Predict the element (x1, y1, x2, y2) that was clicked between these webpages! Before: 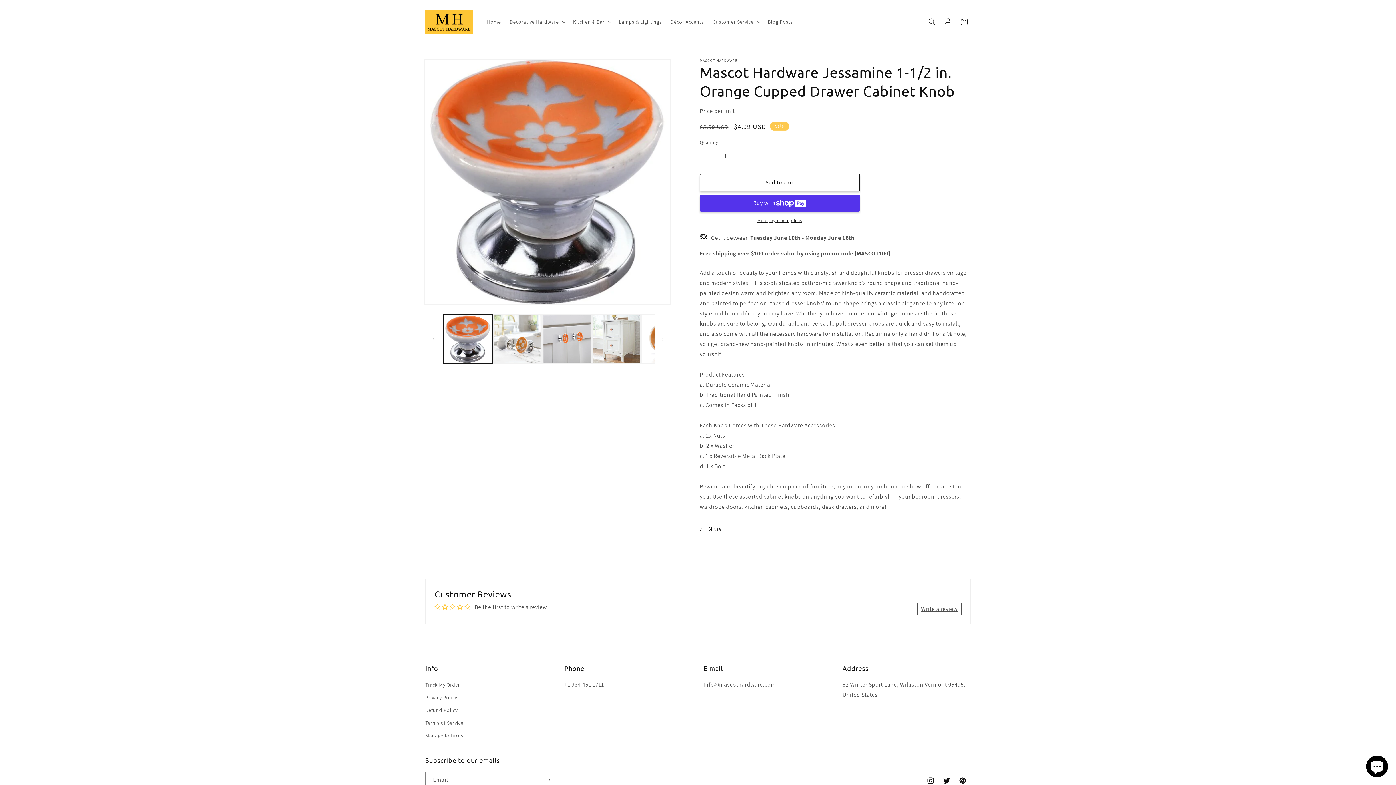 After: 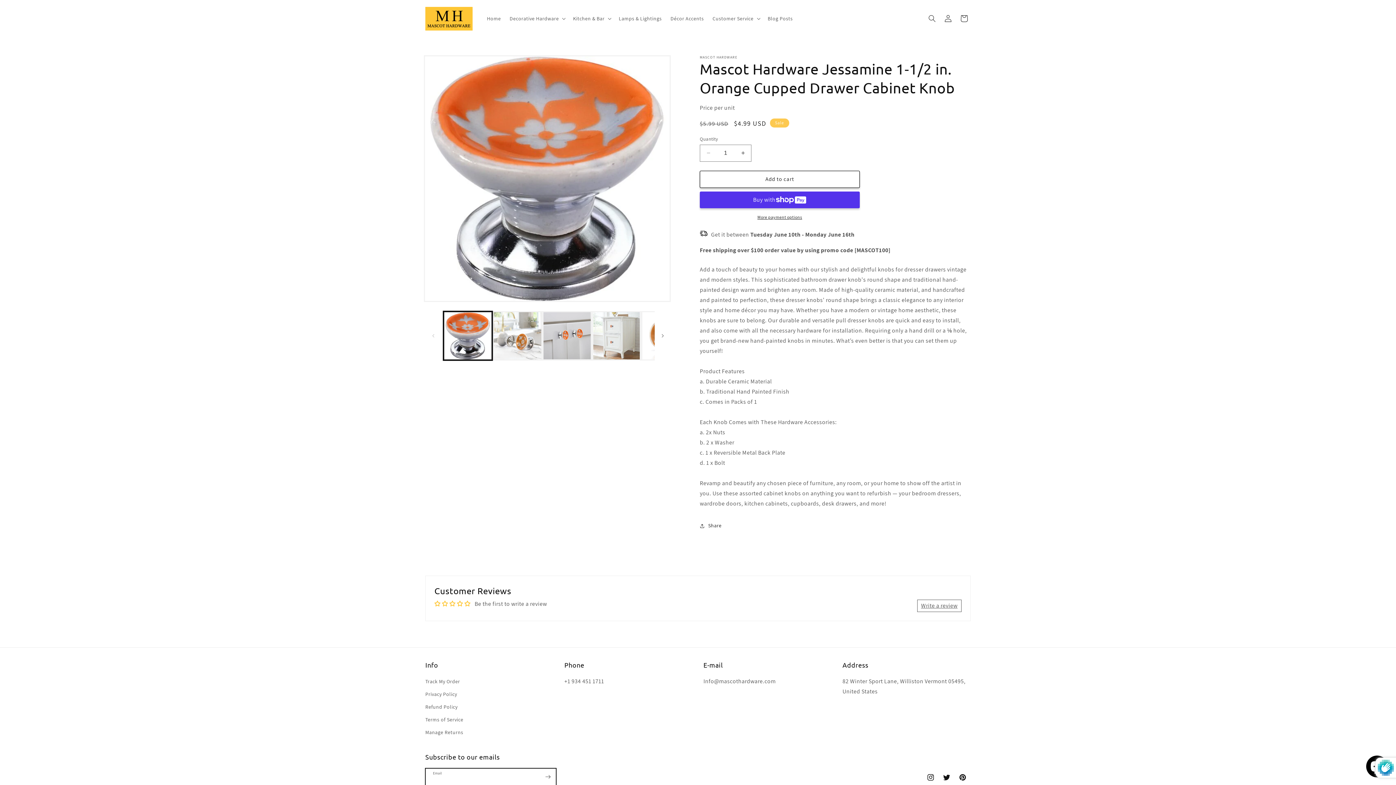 Action: label: Subscribe bbox: (540, 771, 556, 788)